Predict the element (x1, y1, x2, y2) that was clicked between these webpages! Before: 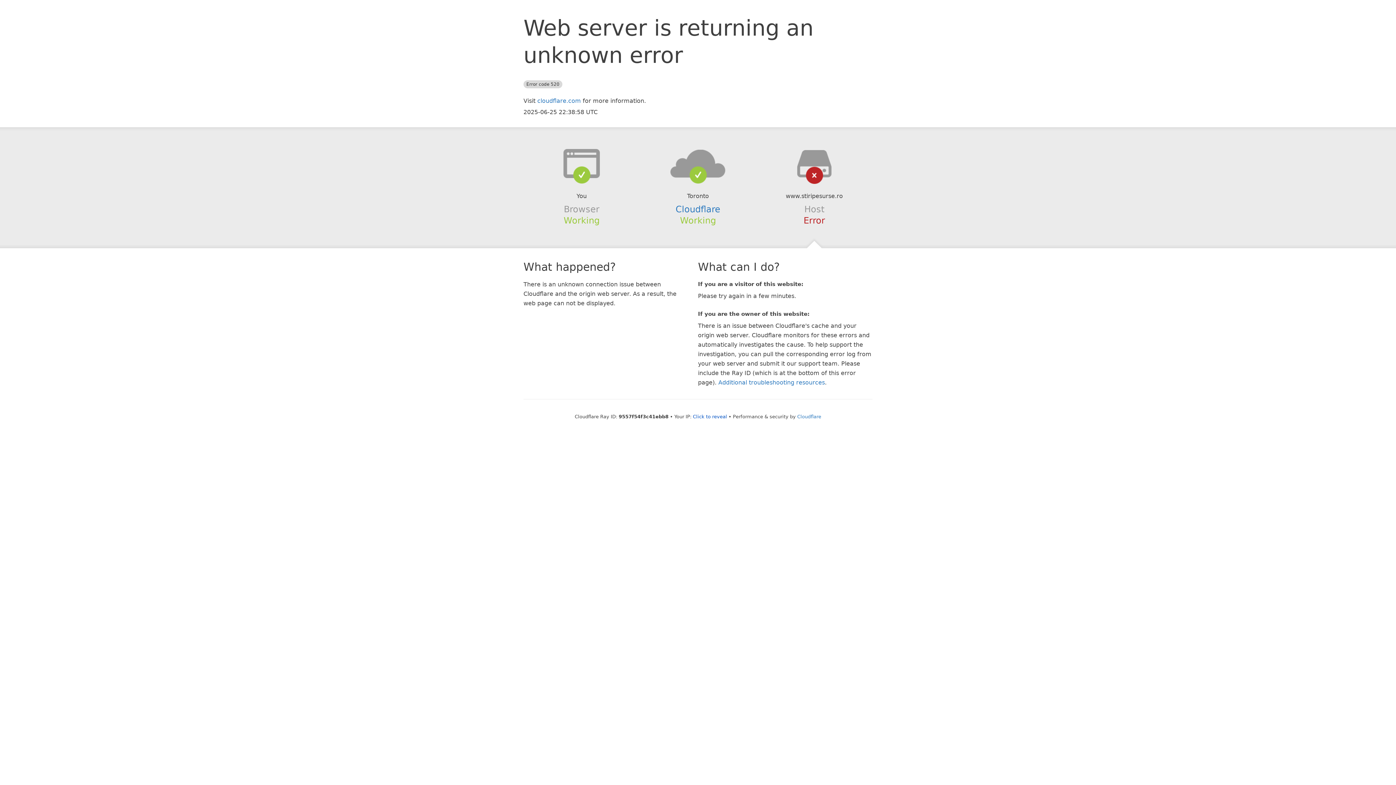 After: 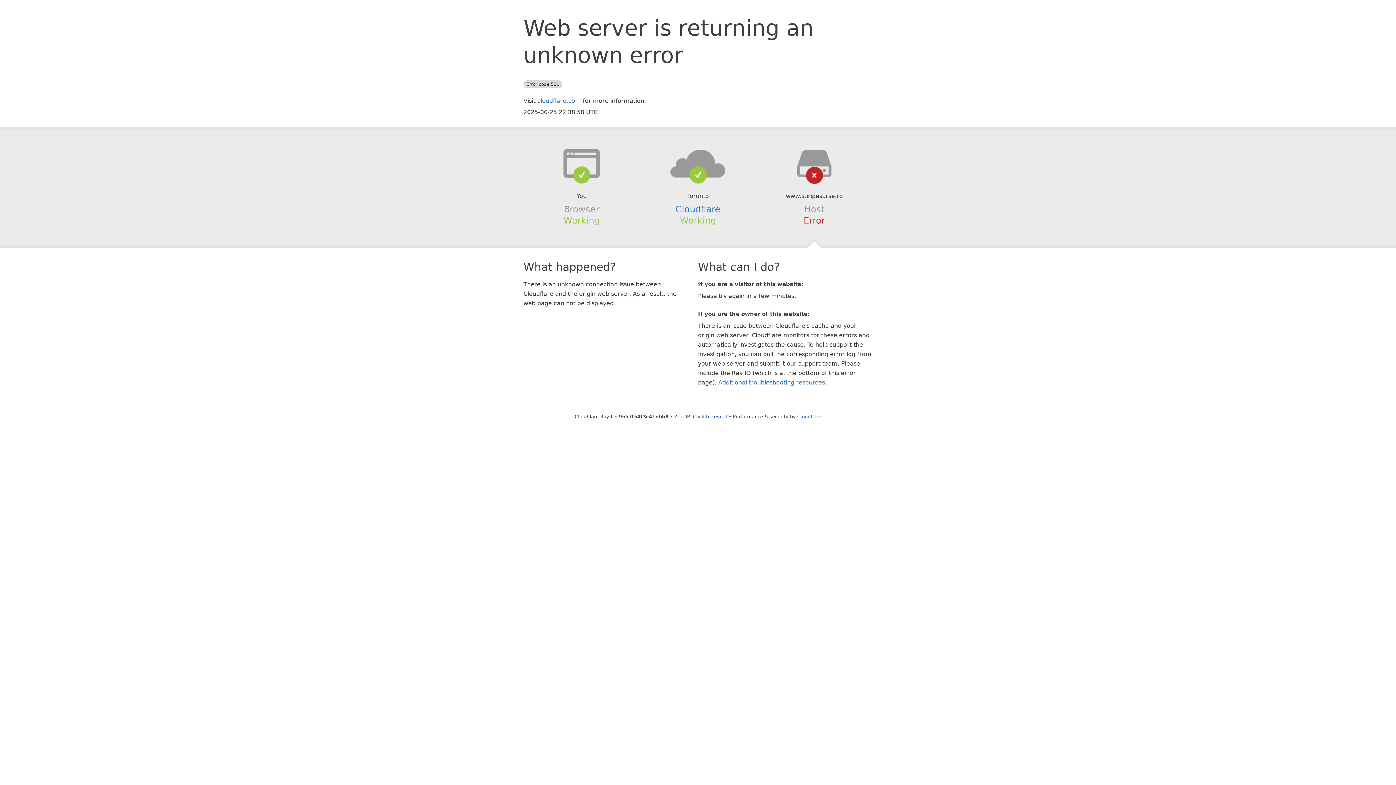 Action: bbox: (639, 148, 756, 178)